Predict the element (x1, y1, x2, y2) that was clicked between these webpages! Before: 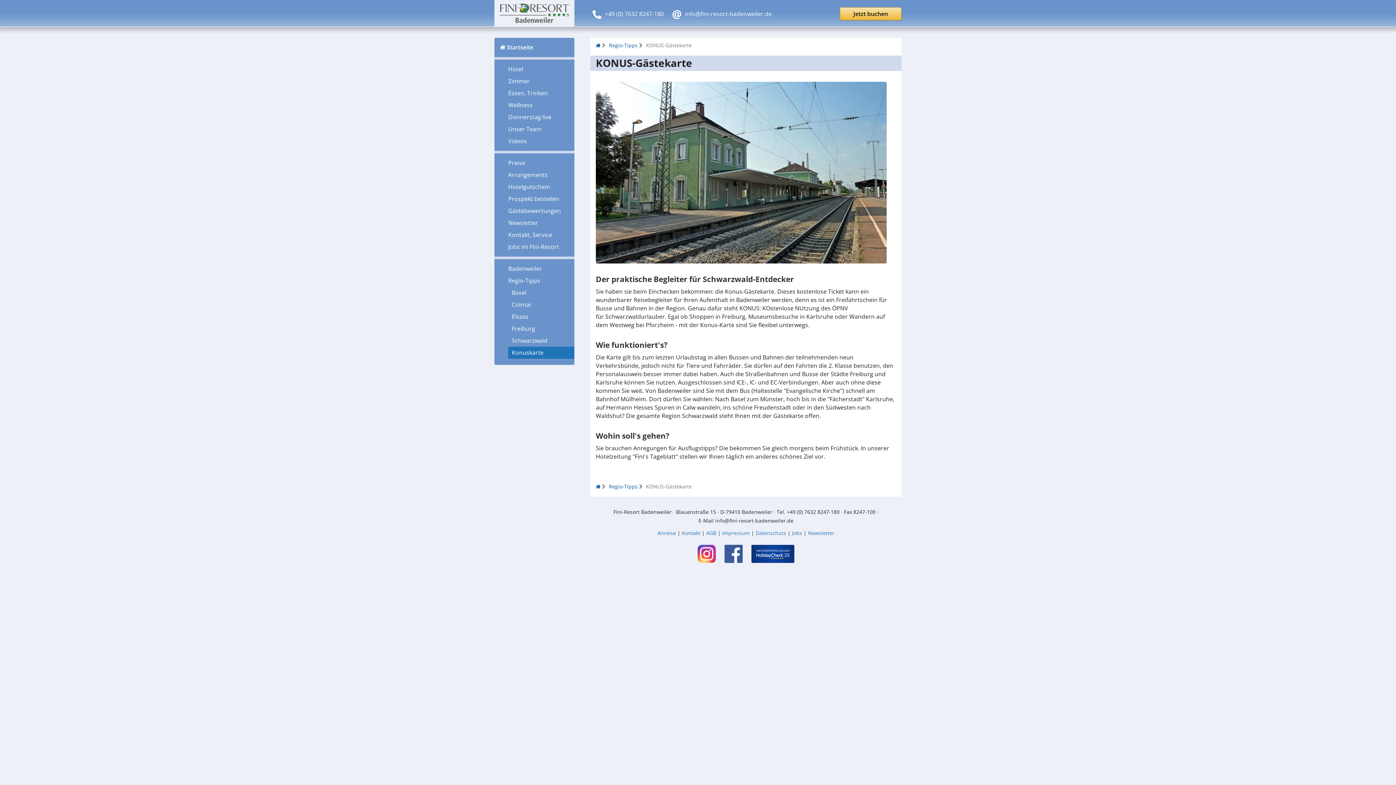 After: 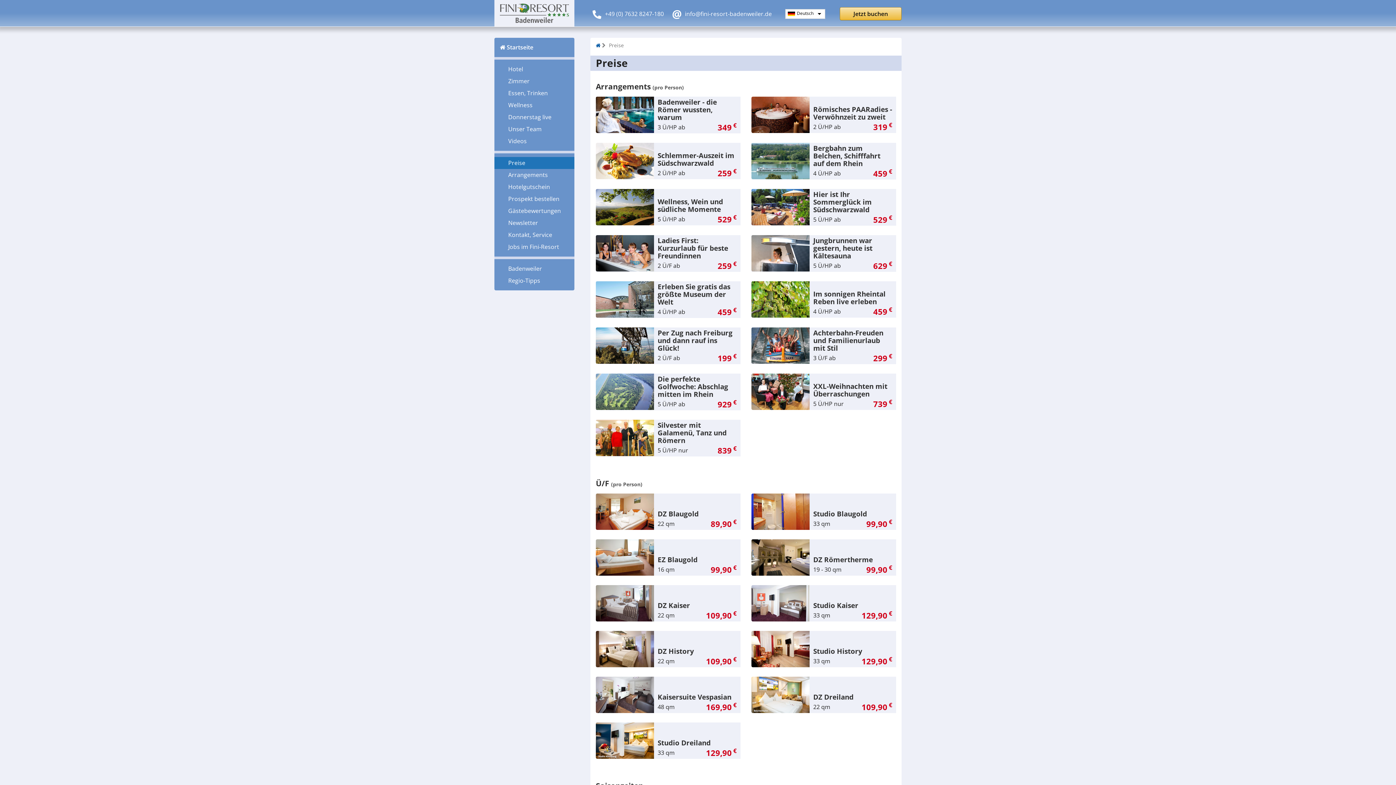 Action: label: Preise bbox: (494, 157, 574, 169)